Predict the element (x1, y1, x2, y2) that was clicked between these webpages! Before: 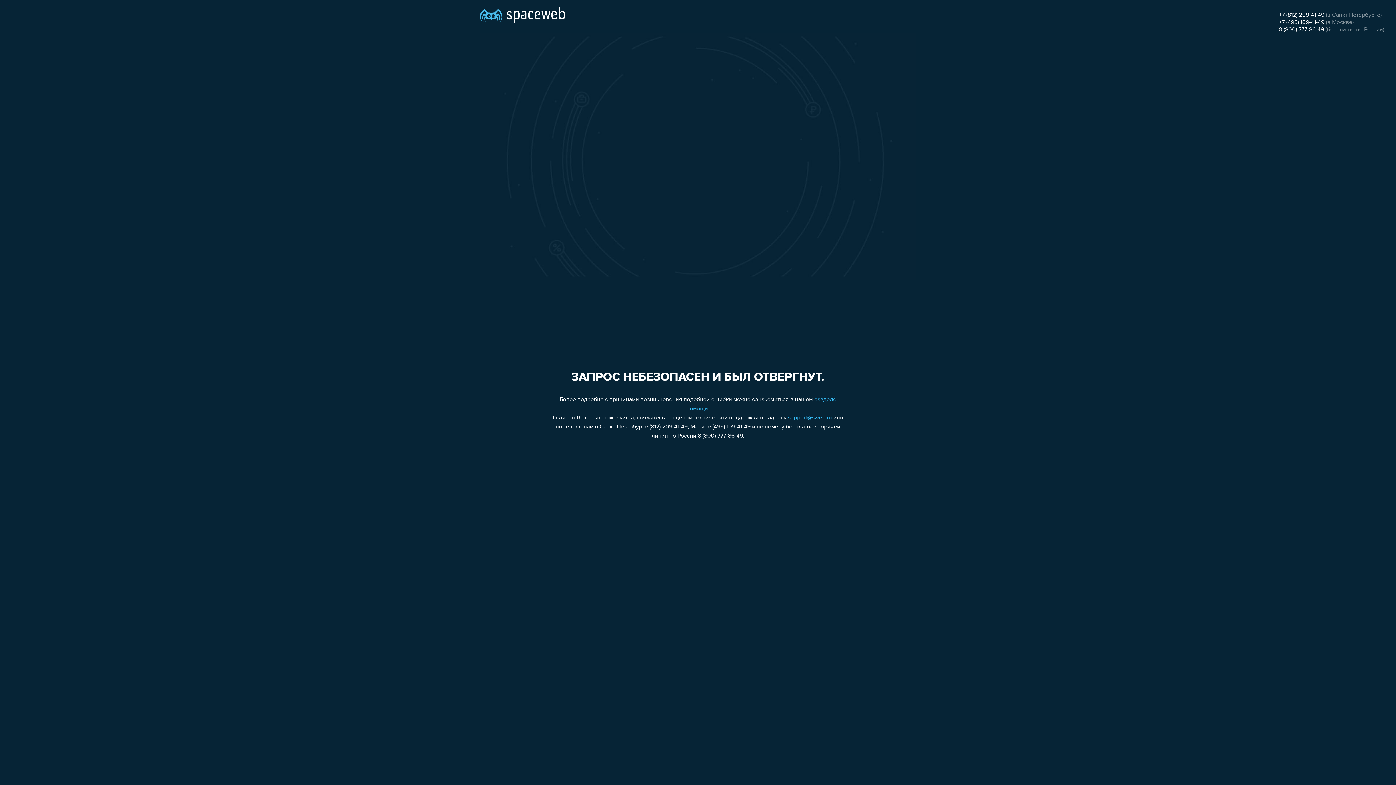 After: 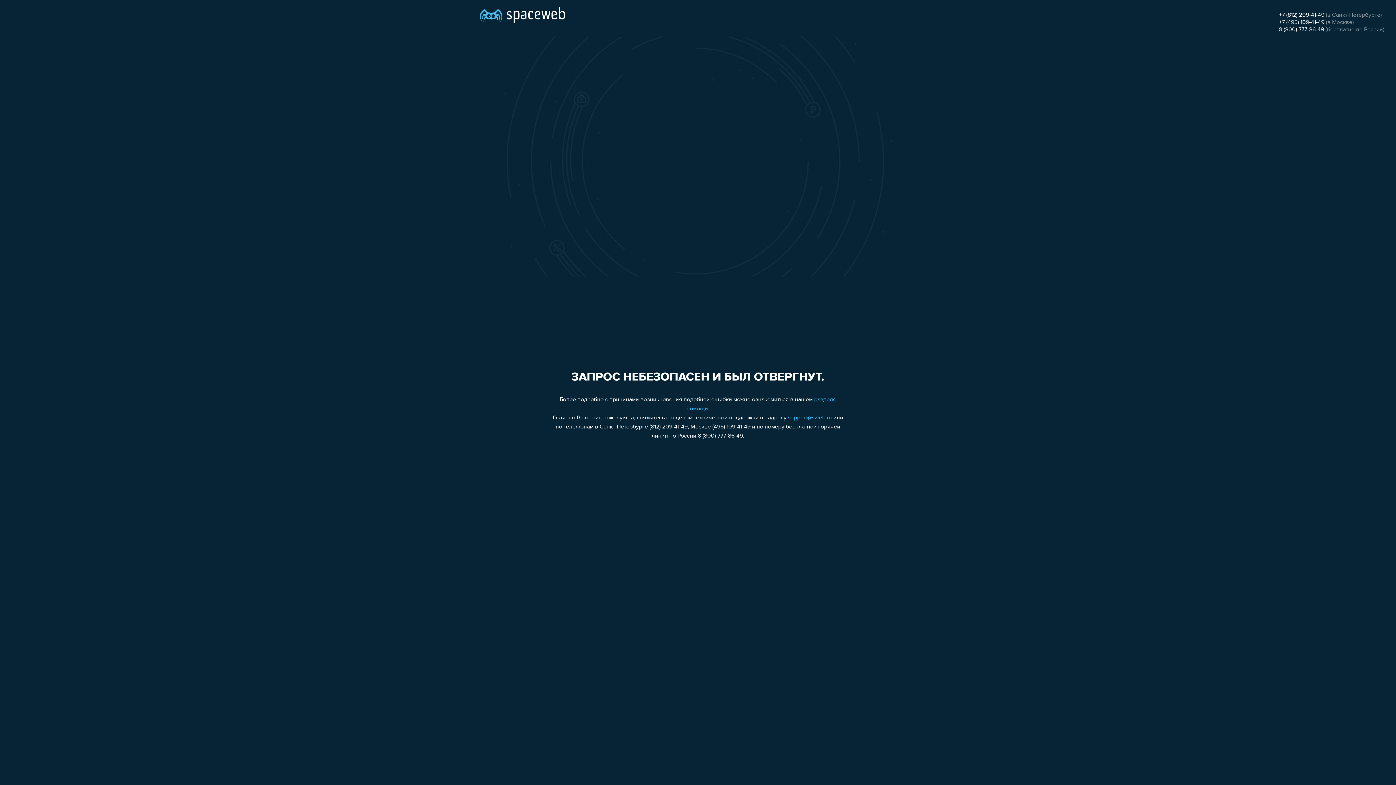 Action: label: 8 (800) 777-86-49 bbox: (1279, 26, 1324, 32)